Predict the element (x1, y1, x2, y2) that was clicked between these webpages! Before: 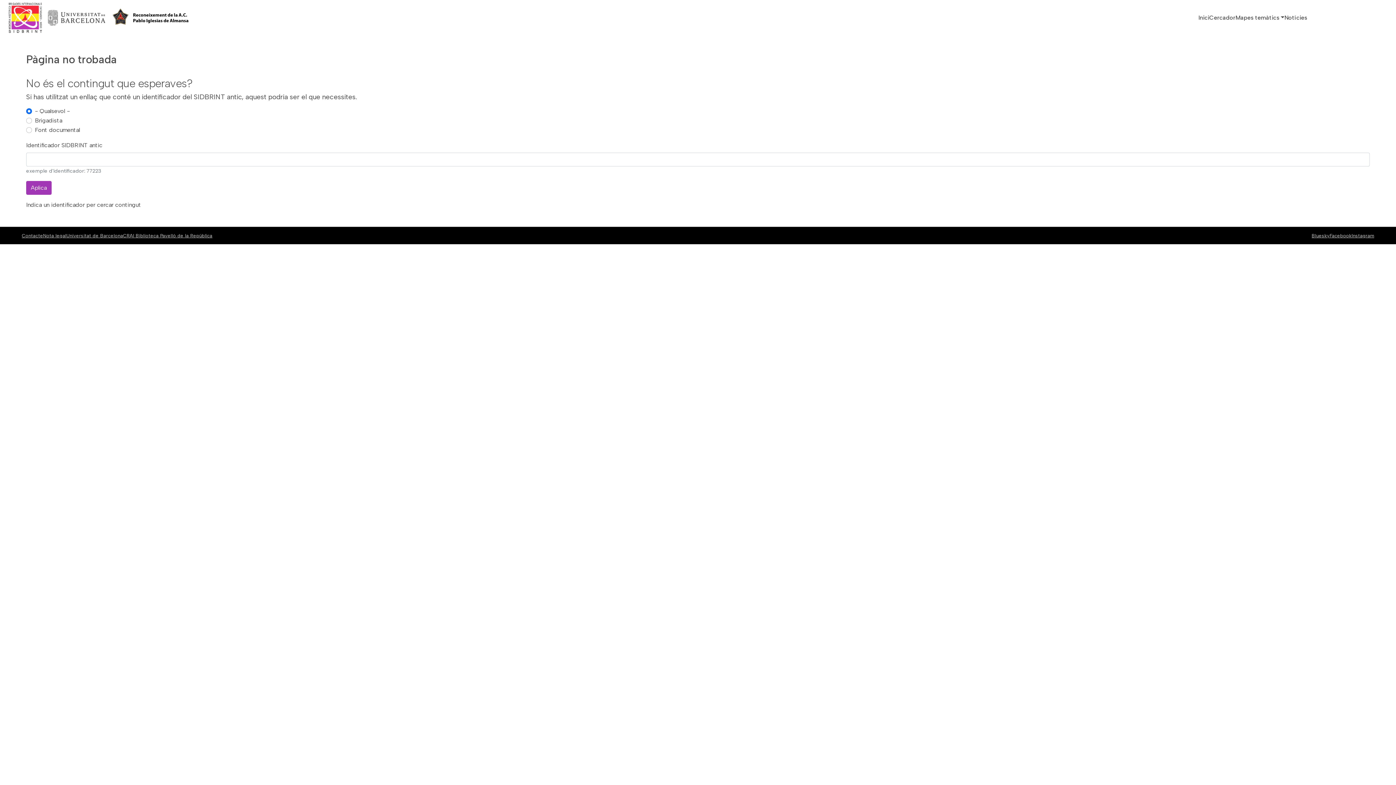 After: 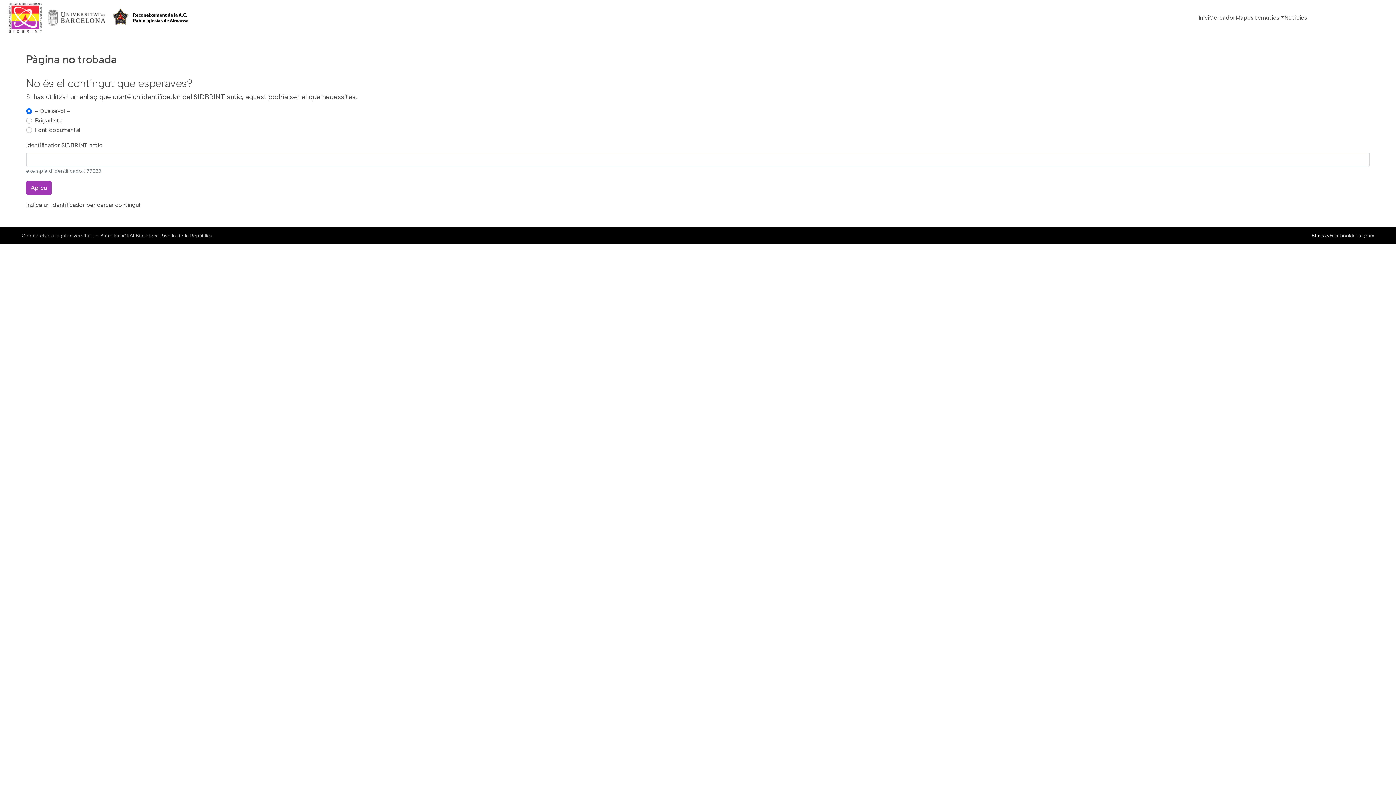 Action: label: Bluesky bbox: (1312, 232, 1330, 238)